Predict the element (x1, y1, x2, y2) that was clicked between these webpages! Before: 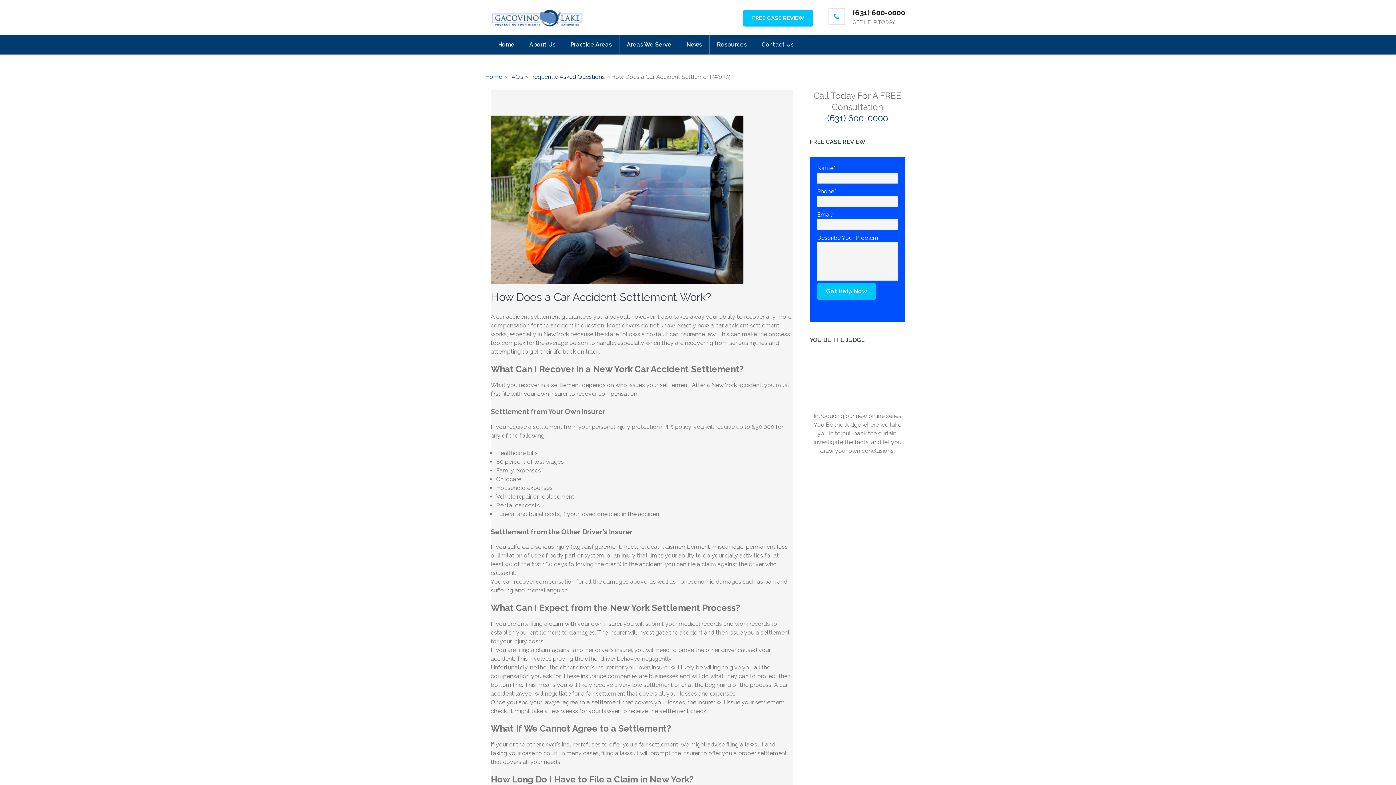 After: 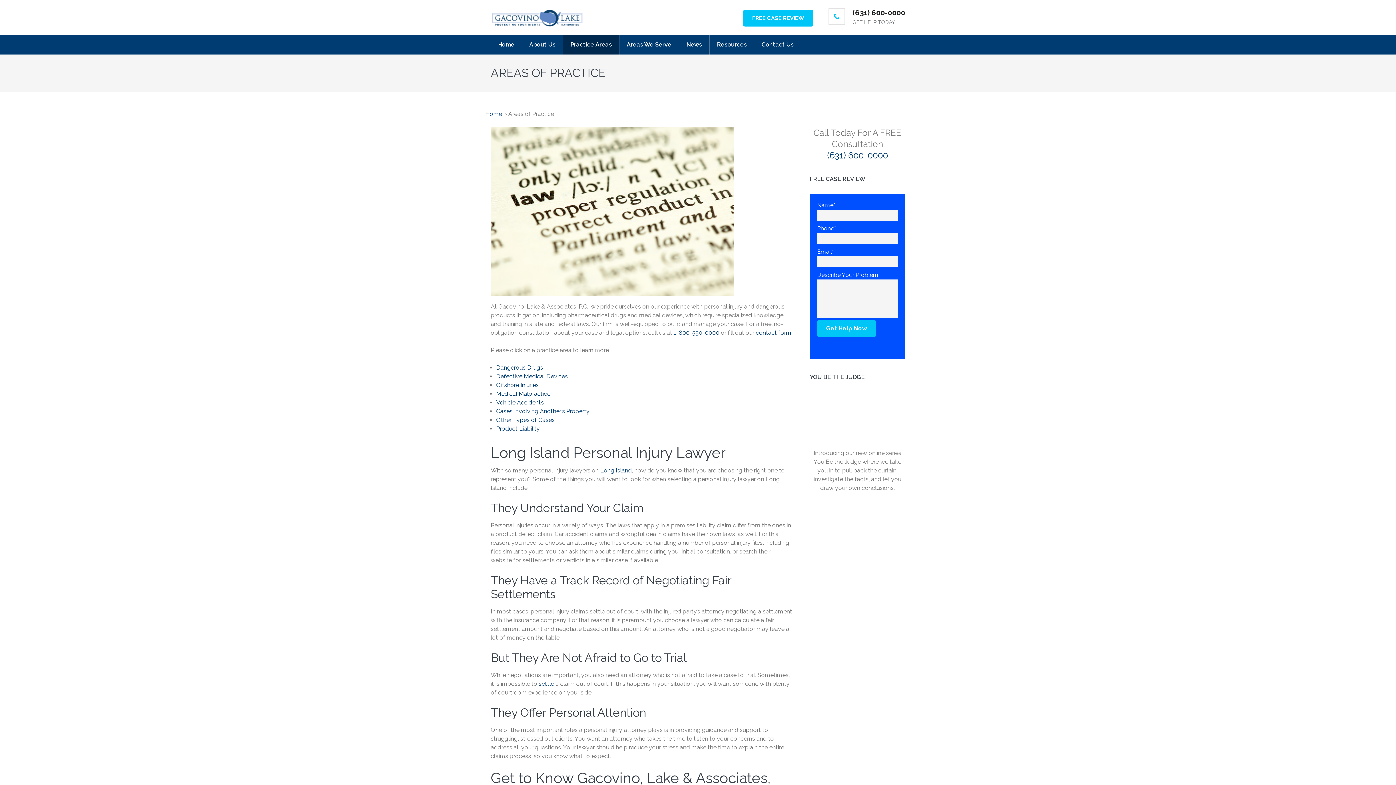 Action: label: Practice Areas bbox: (563, 34, 619, 54)